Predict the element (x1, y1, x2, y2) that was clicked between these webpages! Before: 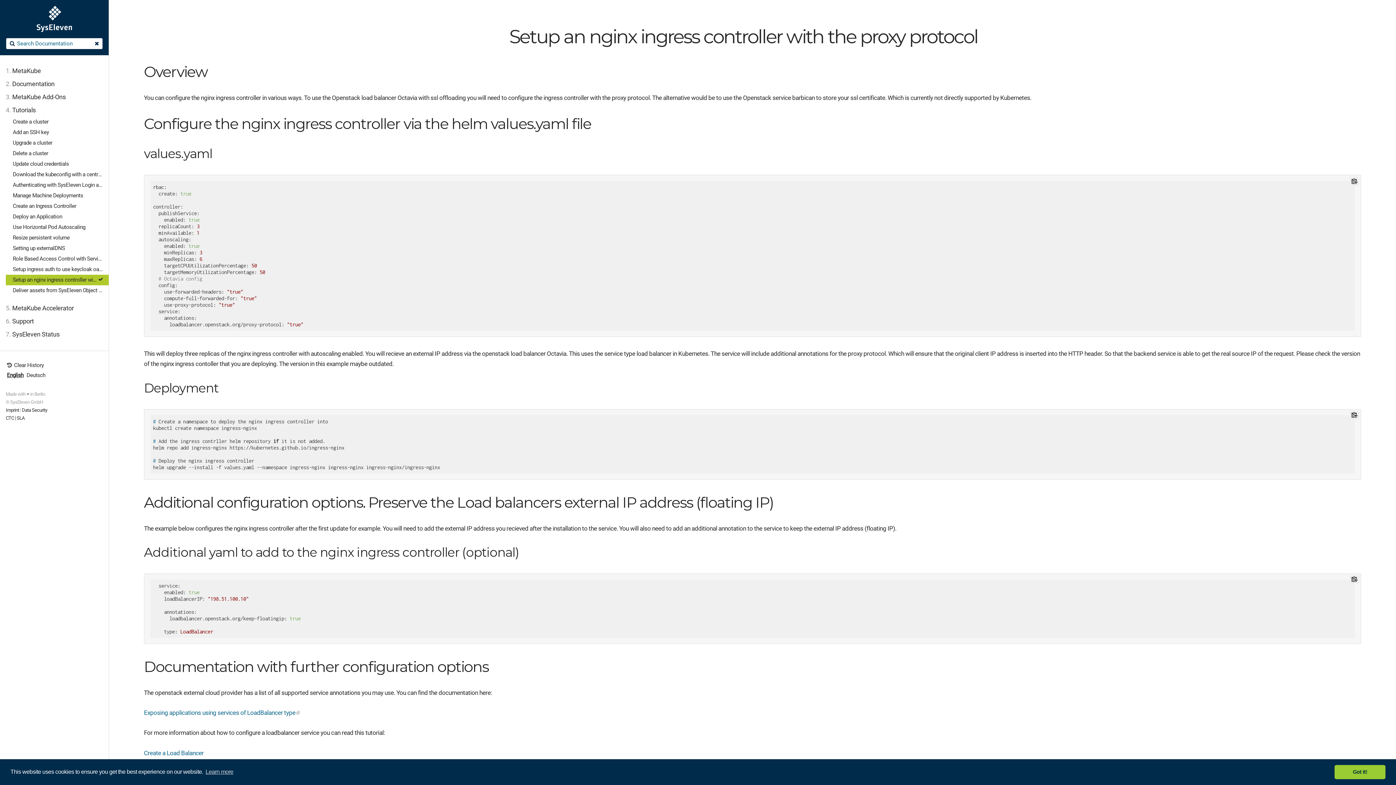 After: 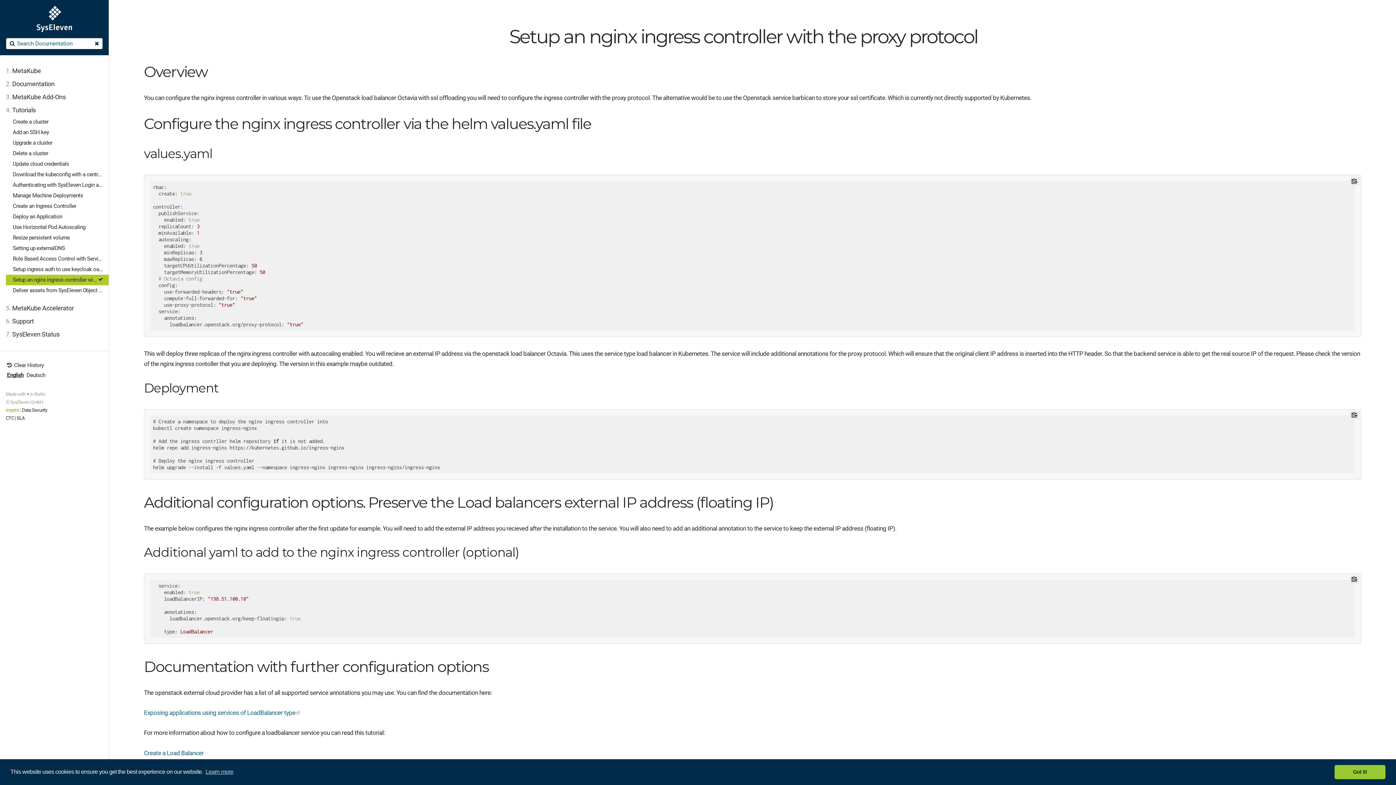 Action: bbox: (5, 407, 19, 413) label: Imprint